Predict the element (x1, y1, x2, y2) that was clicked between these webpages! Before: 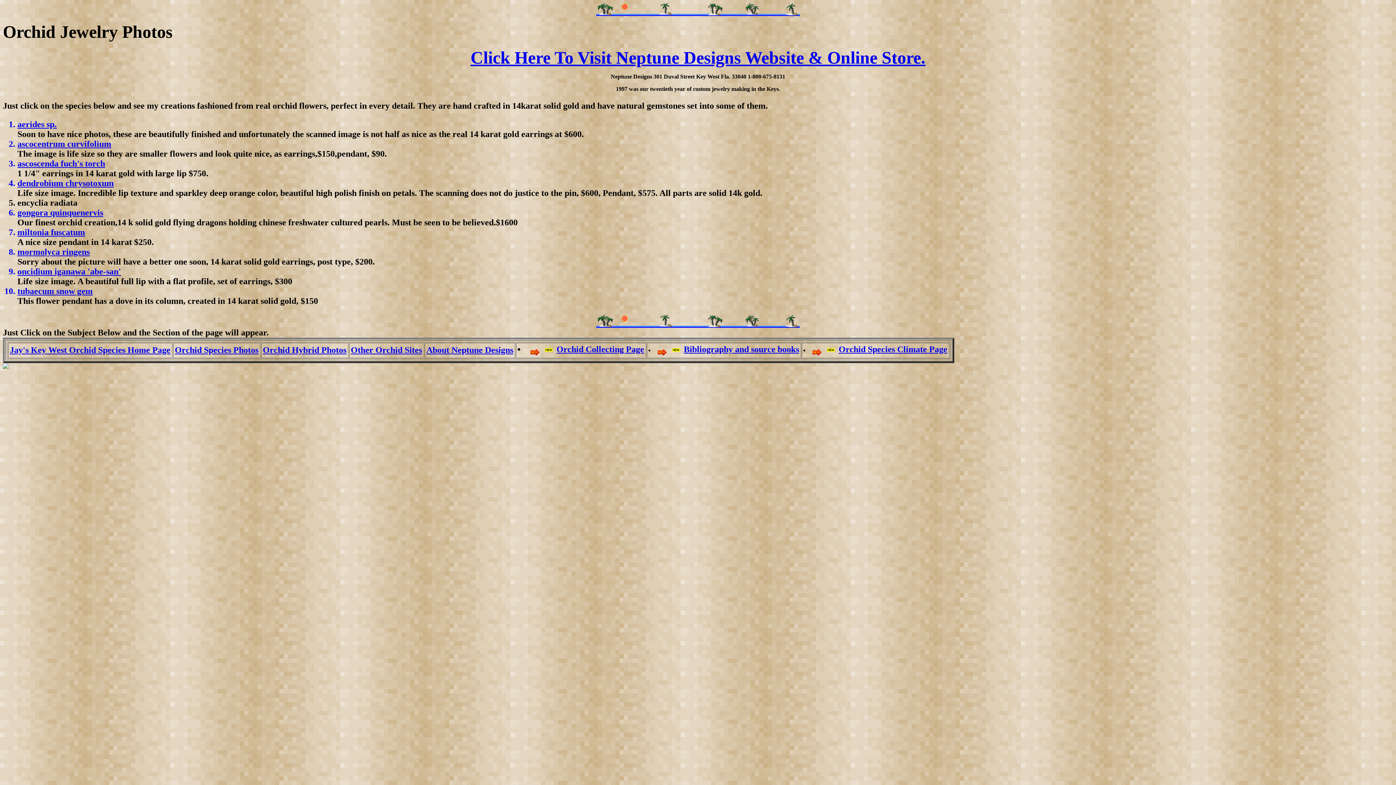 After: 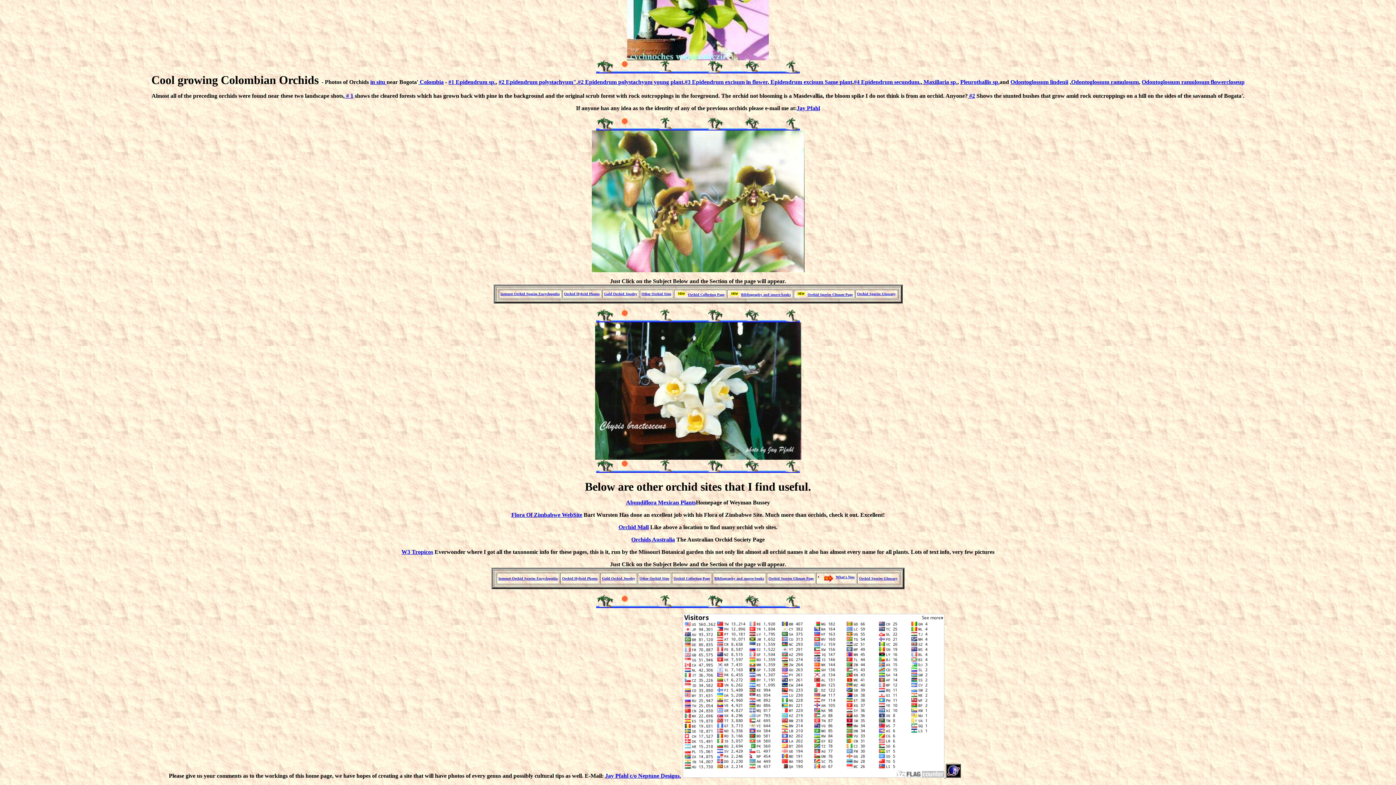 Action: label: Other Orchid Sites bbox: (350, 345, 422, 354)